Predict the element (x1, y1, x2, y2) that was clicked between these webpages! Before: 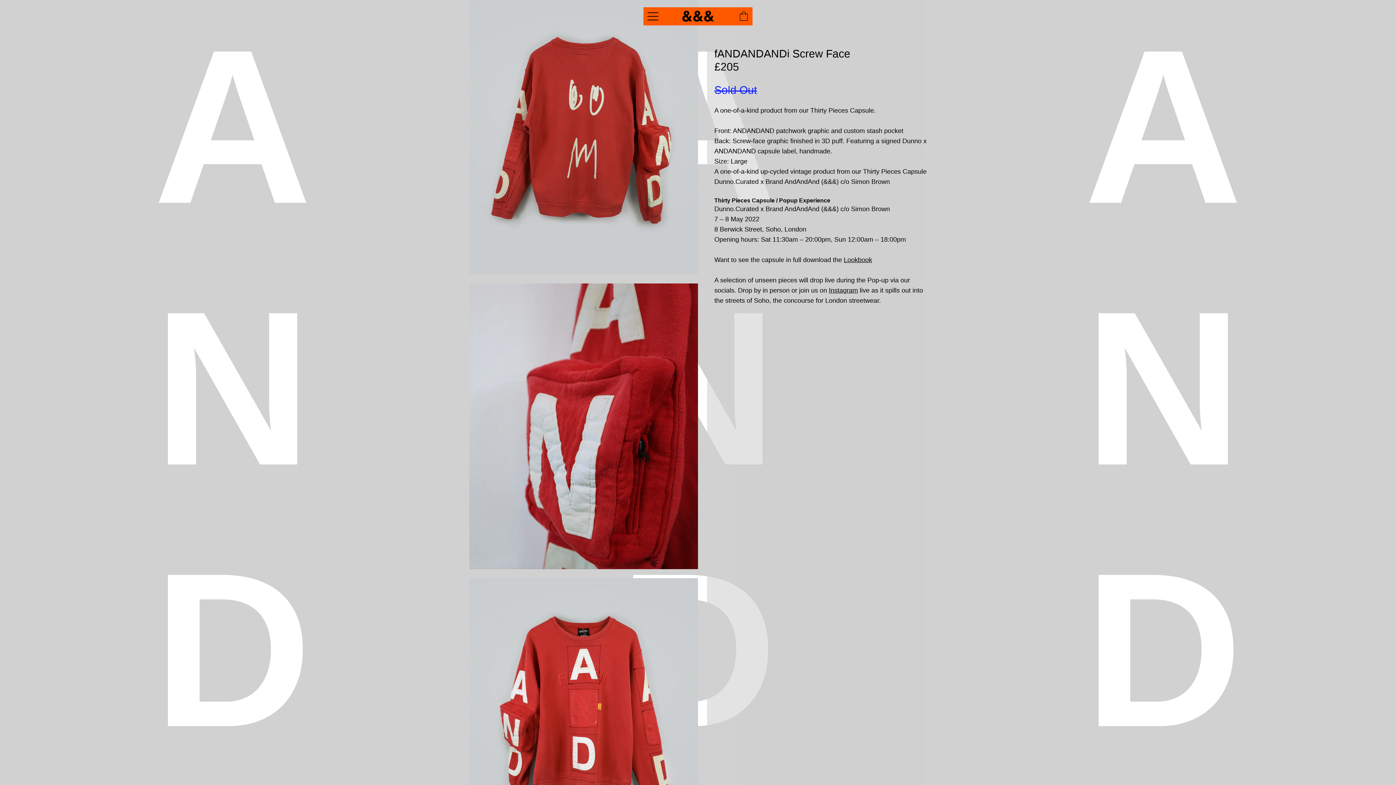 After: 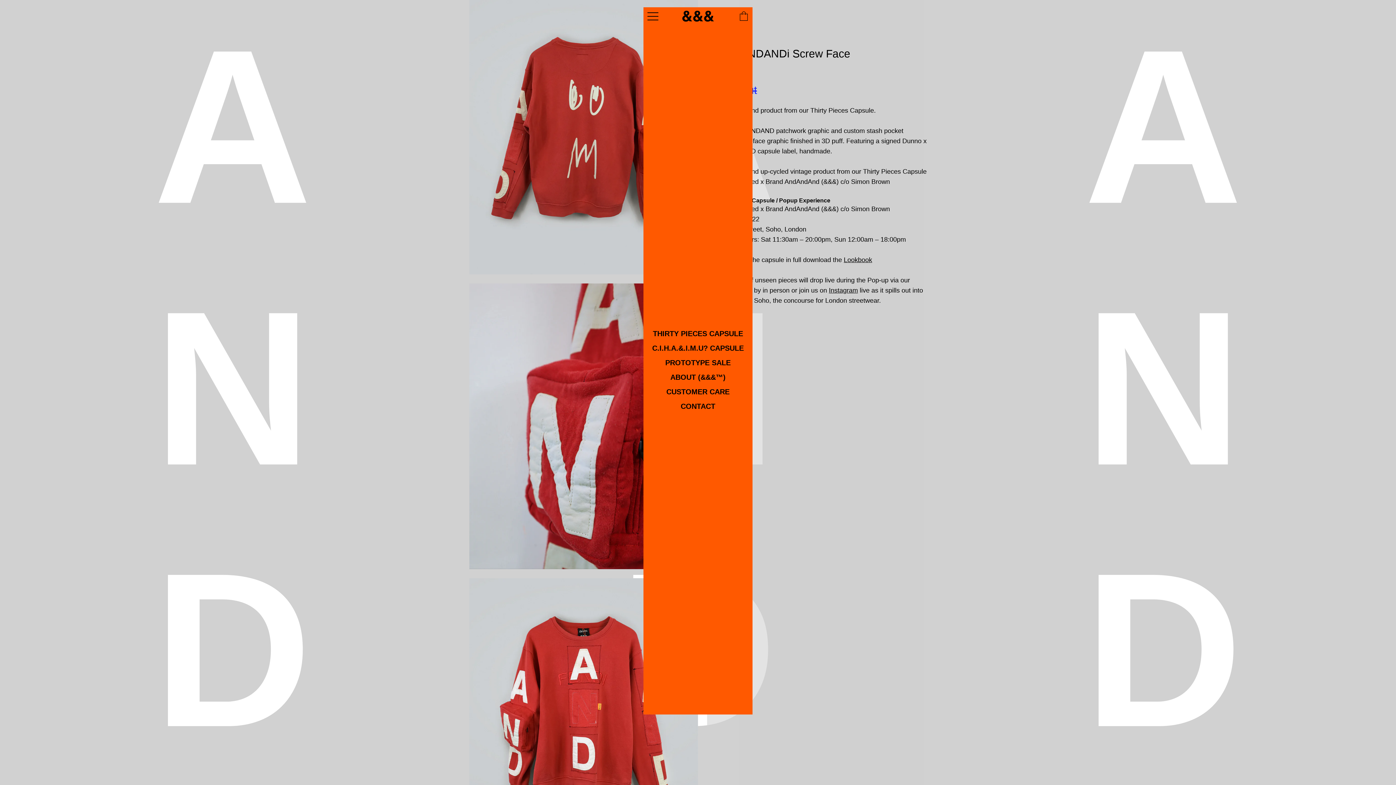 Action: bbox: (647, 12, 658, 26)